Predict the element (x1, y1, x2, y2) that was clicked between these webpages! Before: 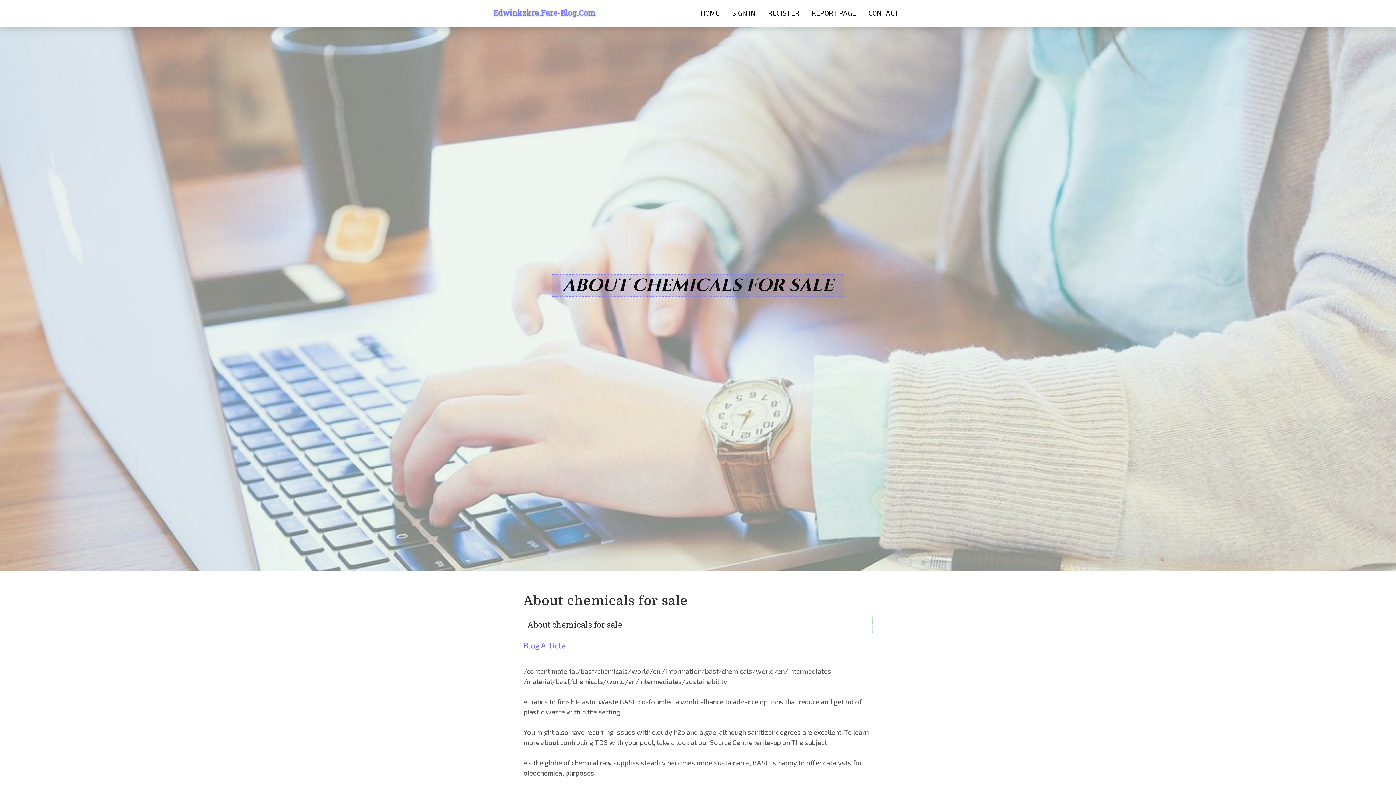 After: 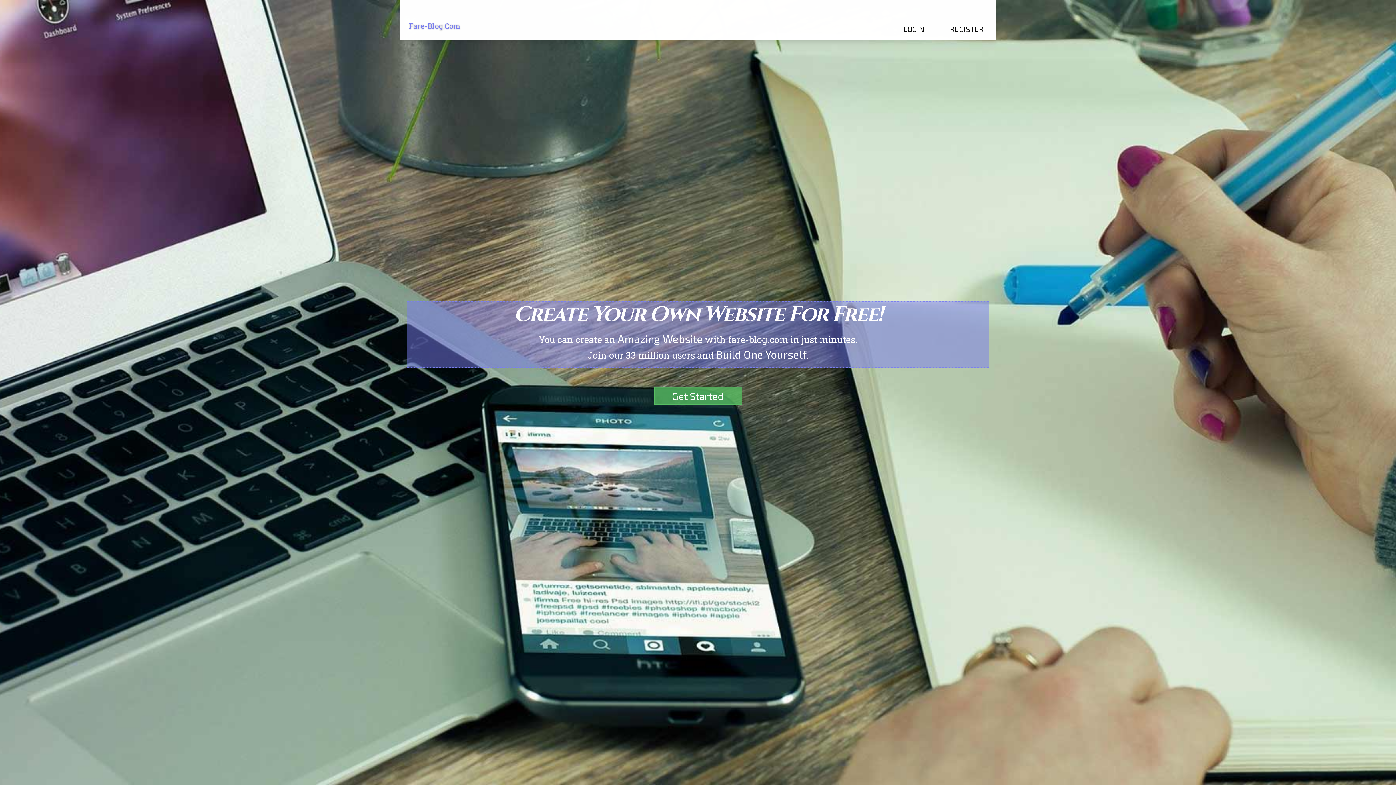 Action: bbox: (694, 0, 726, 27) label: HOME